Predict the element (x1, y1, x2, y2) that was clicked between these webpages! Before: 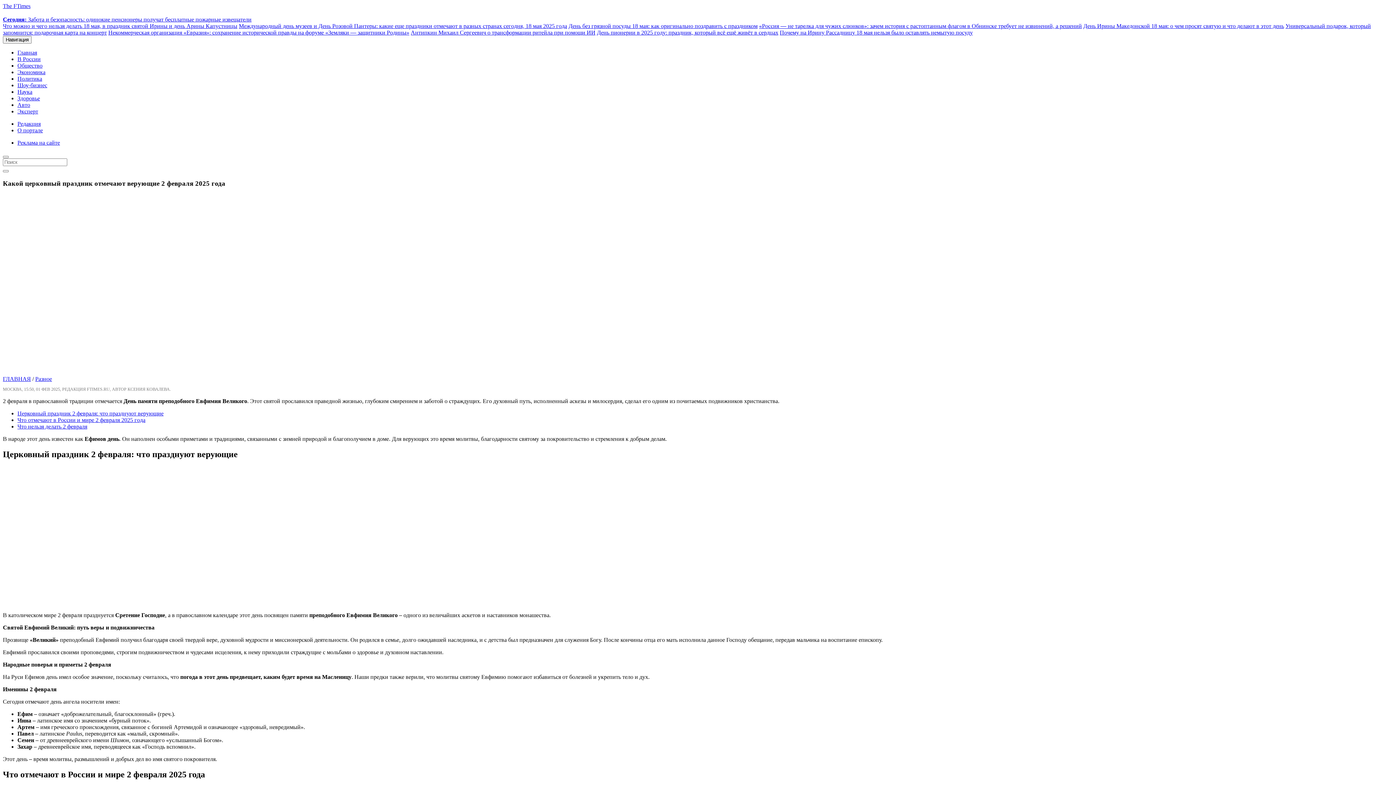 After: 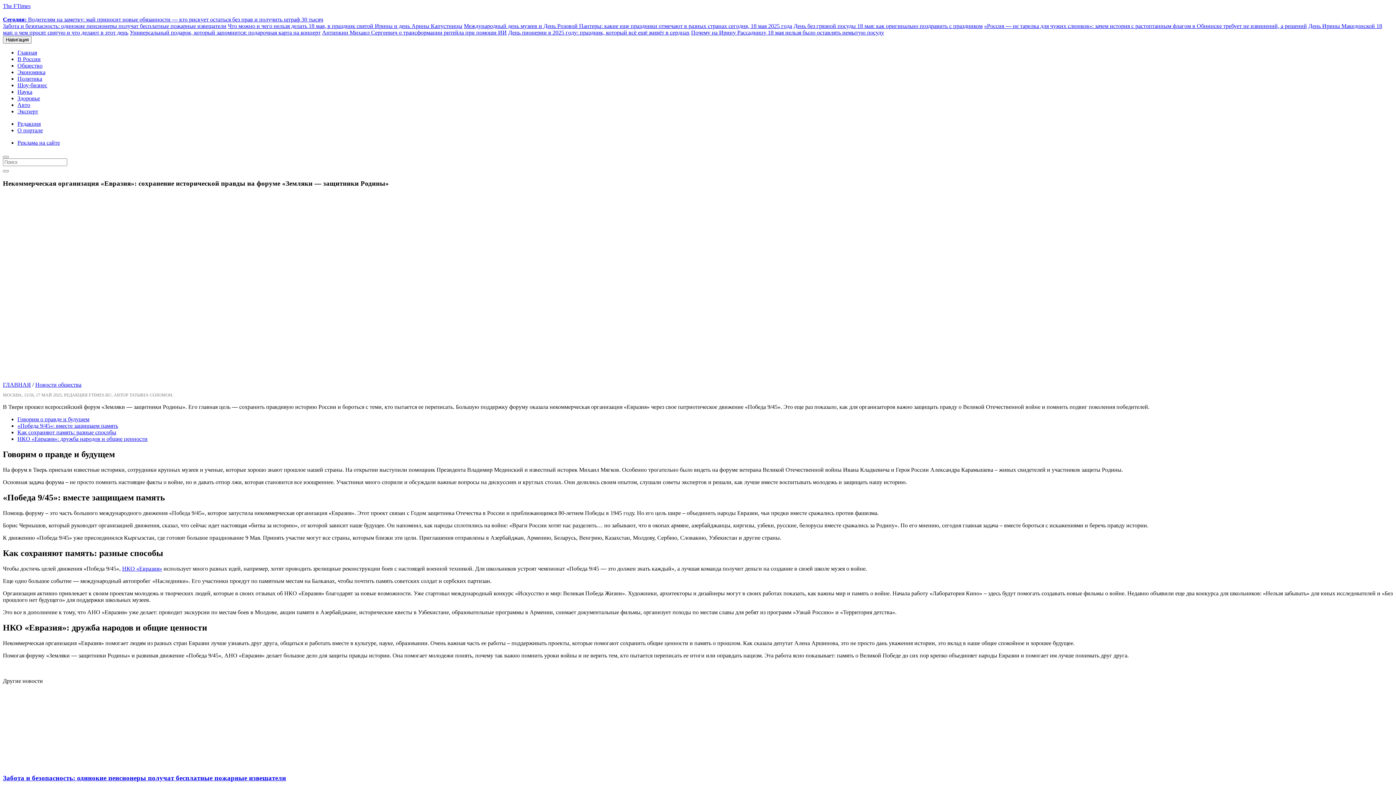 Action: bbox: (108, 29, 409, 35) label: Некоммерческая организация «Евразия»: сохранение исторической правды на форуме «Земляки — защитники Родины»